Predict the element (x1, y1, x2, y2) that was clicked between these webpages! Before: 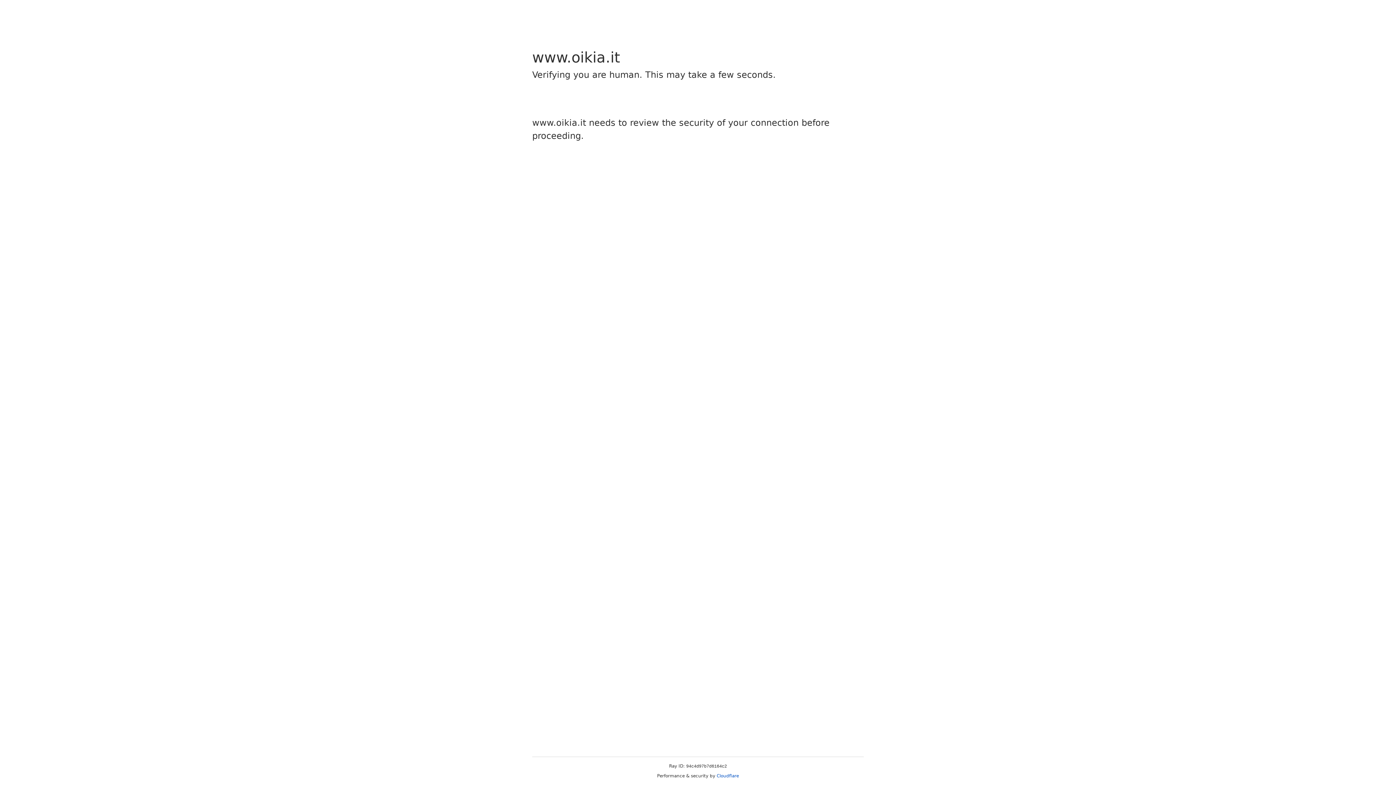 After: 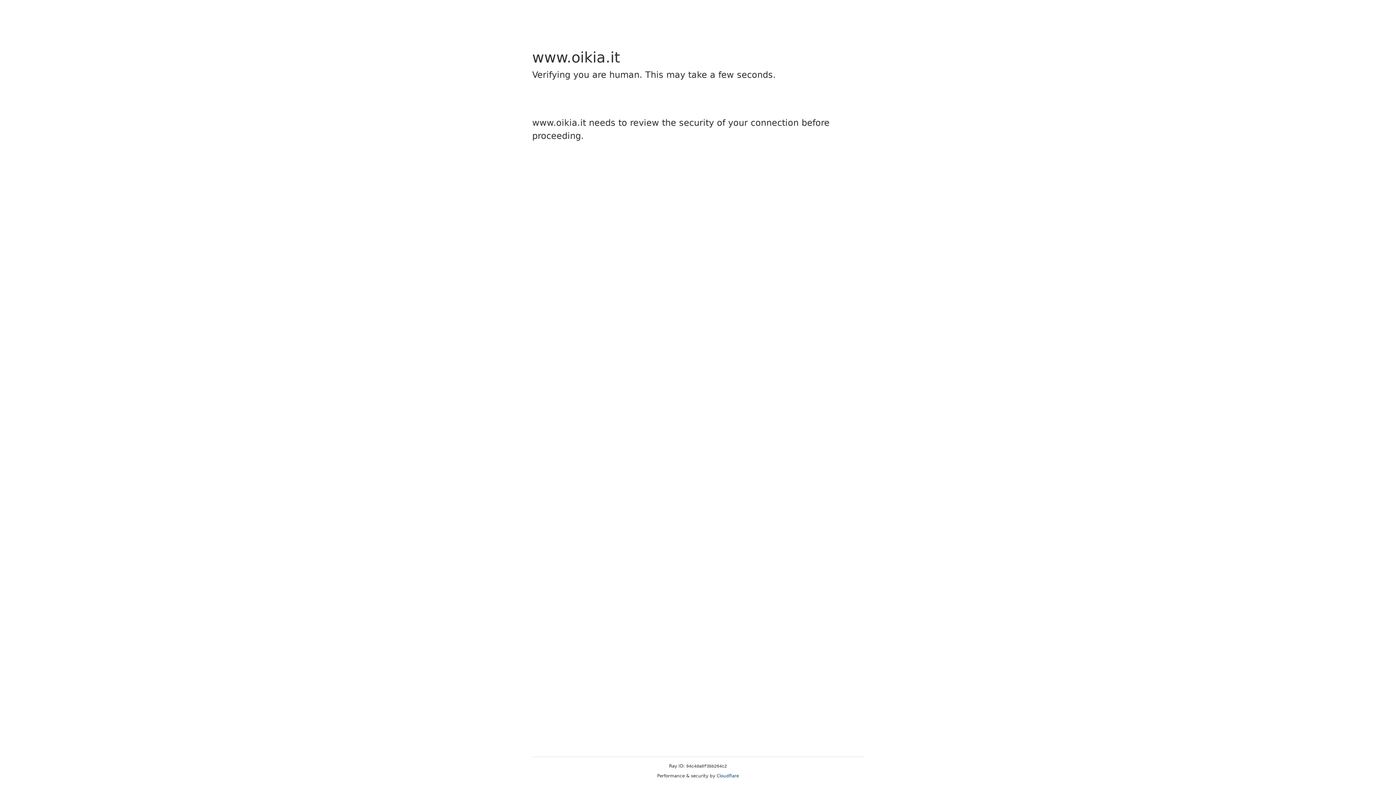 Action: label: Cloudflare bbox: (716, 773, 739, 778)